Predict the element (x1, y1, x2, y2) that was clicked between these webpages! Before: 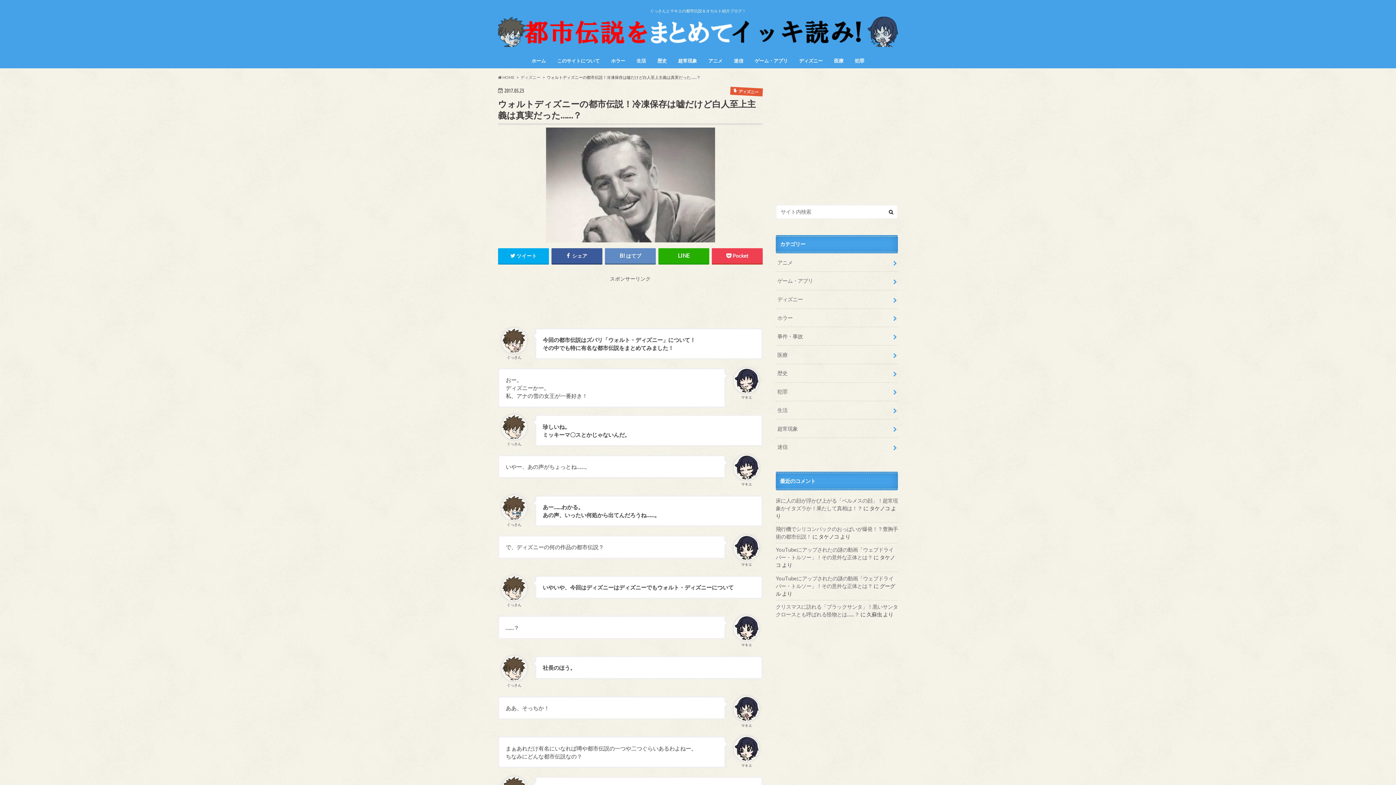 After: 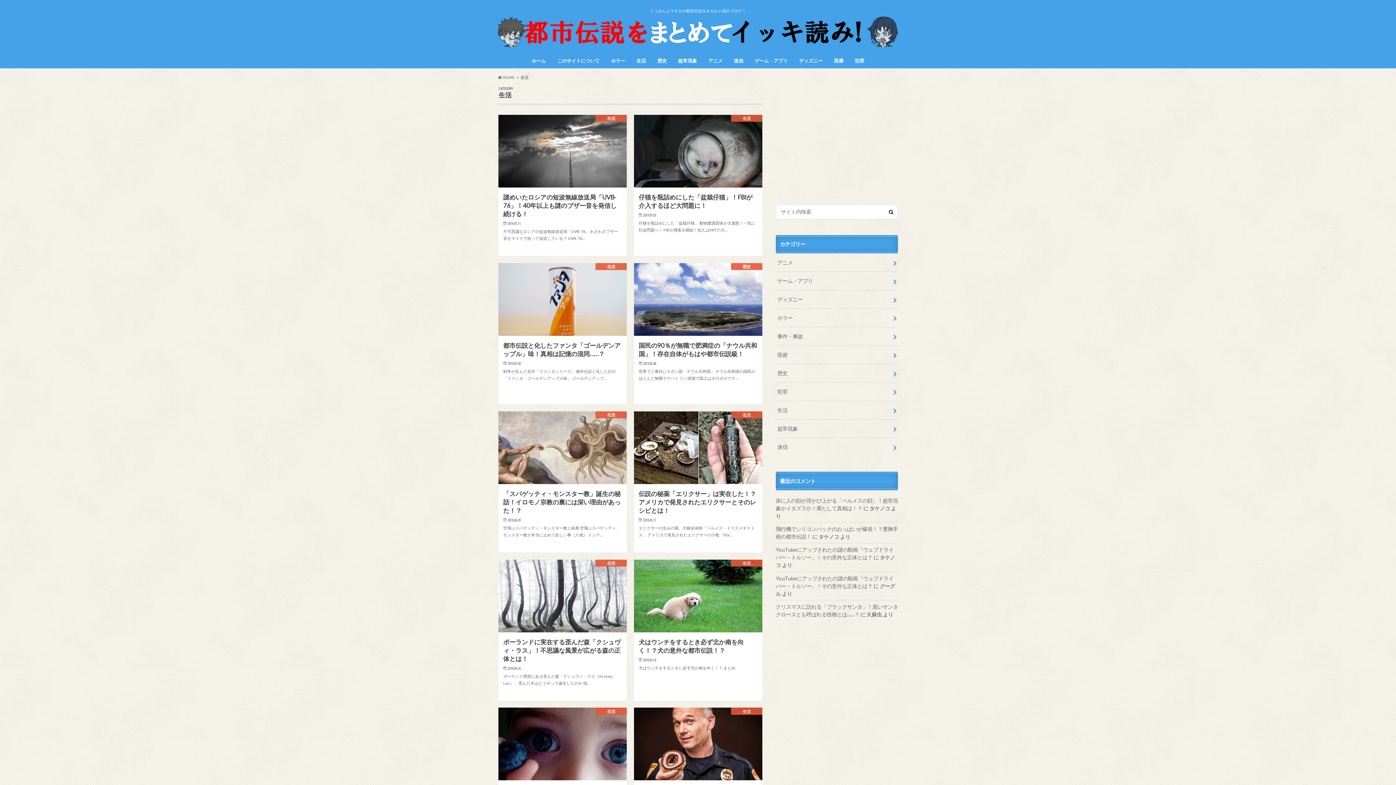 Action: label: 生活 bbox: (776, 401, 898, 419)